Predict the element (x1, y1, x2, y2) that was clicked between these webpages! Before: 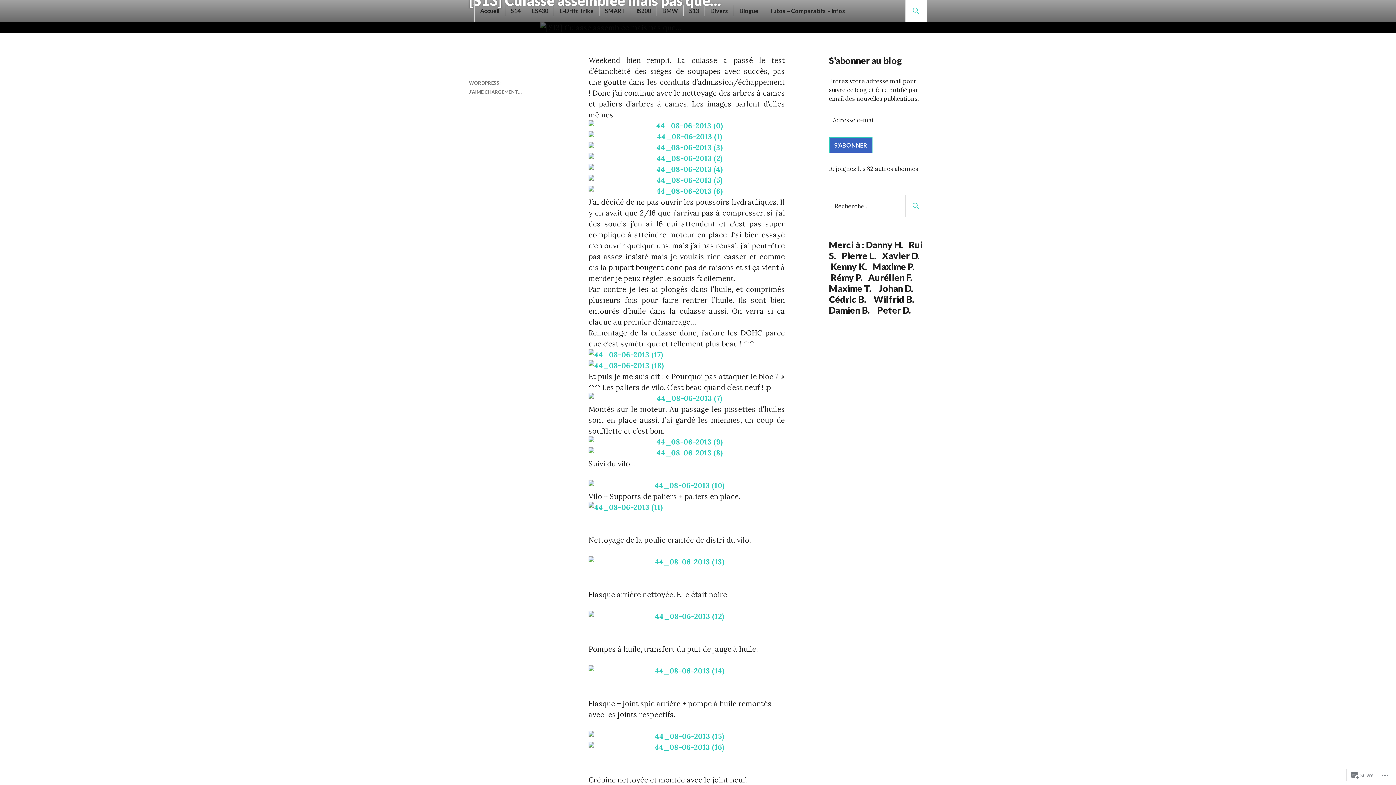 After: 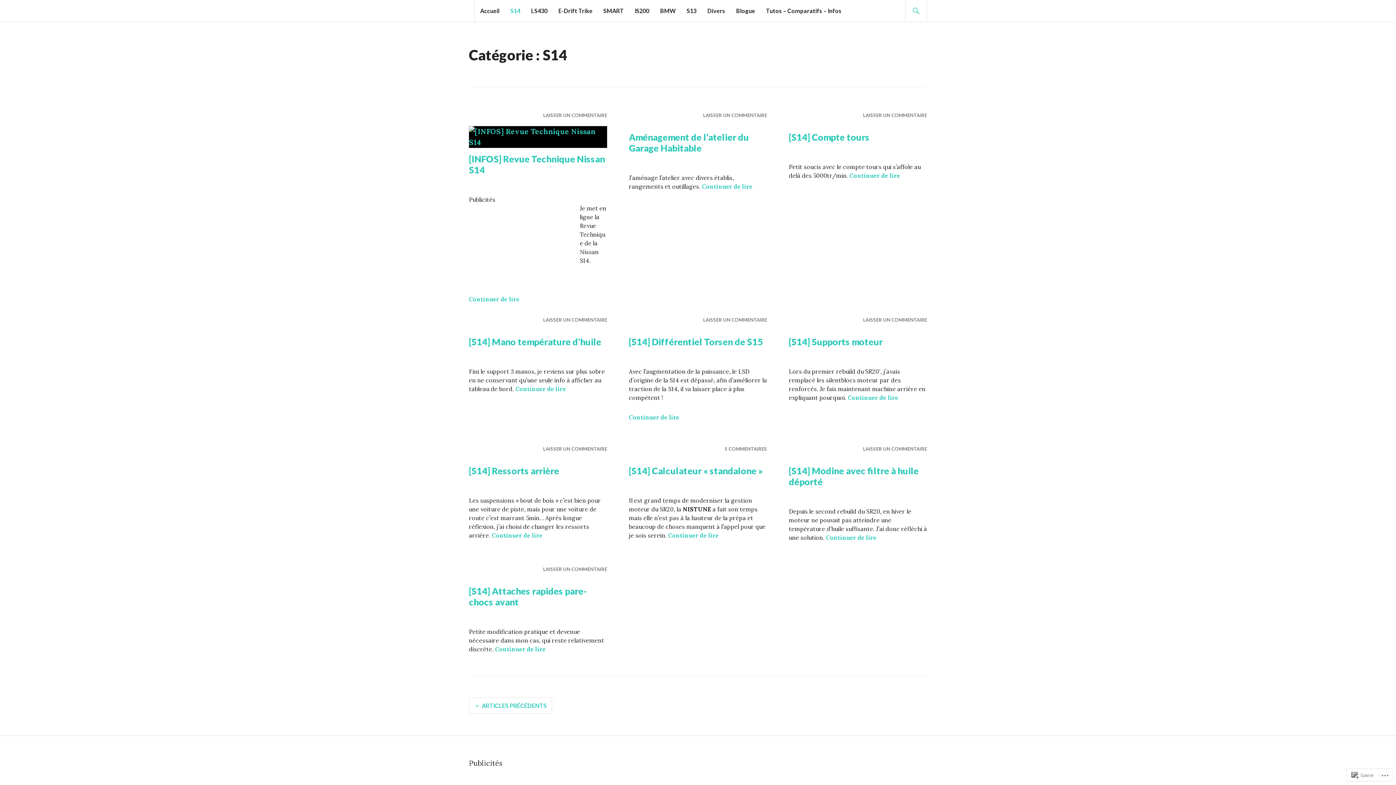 Action: label: S14 bbox: (510, 5, 520, 16)